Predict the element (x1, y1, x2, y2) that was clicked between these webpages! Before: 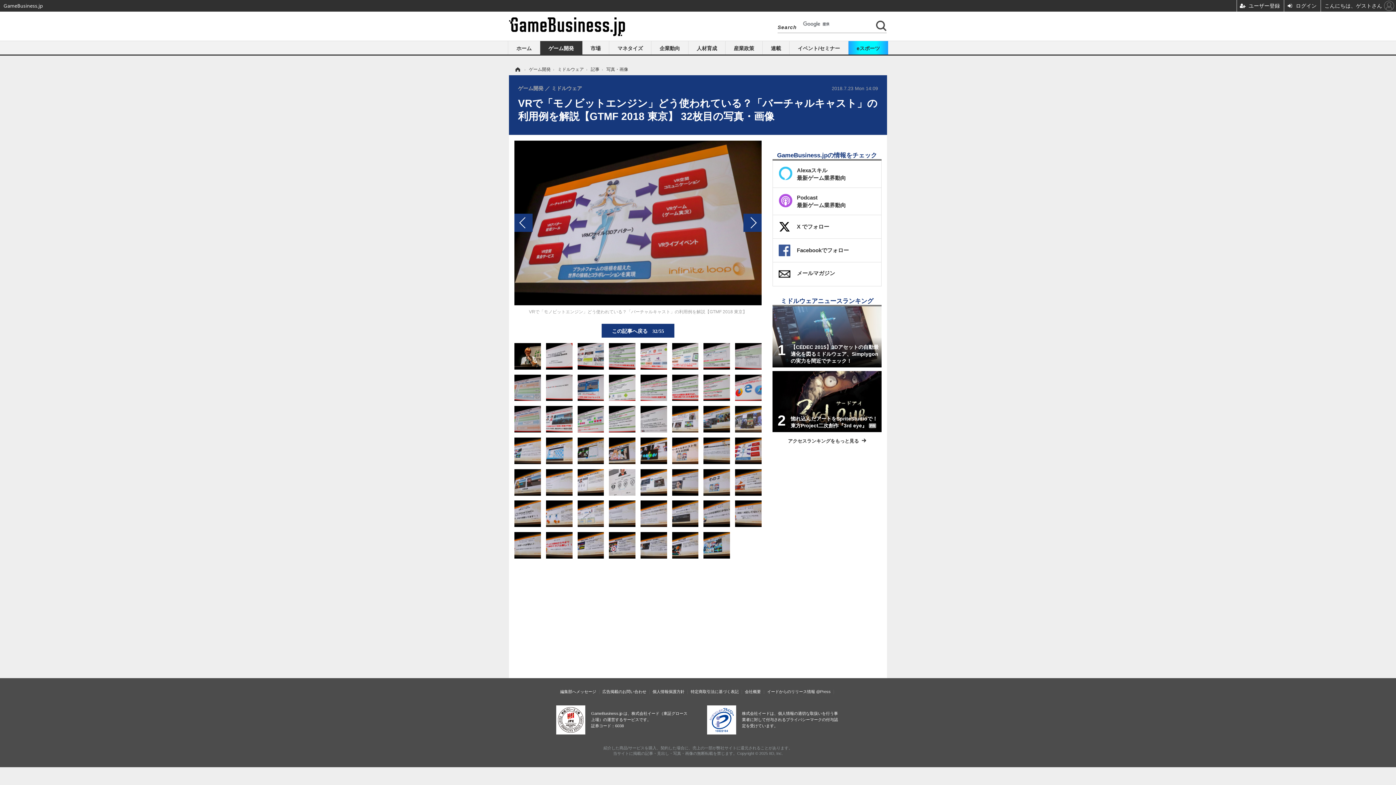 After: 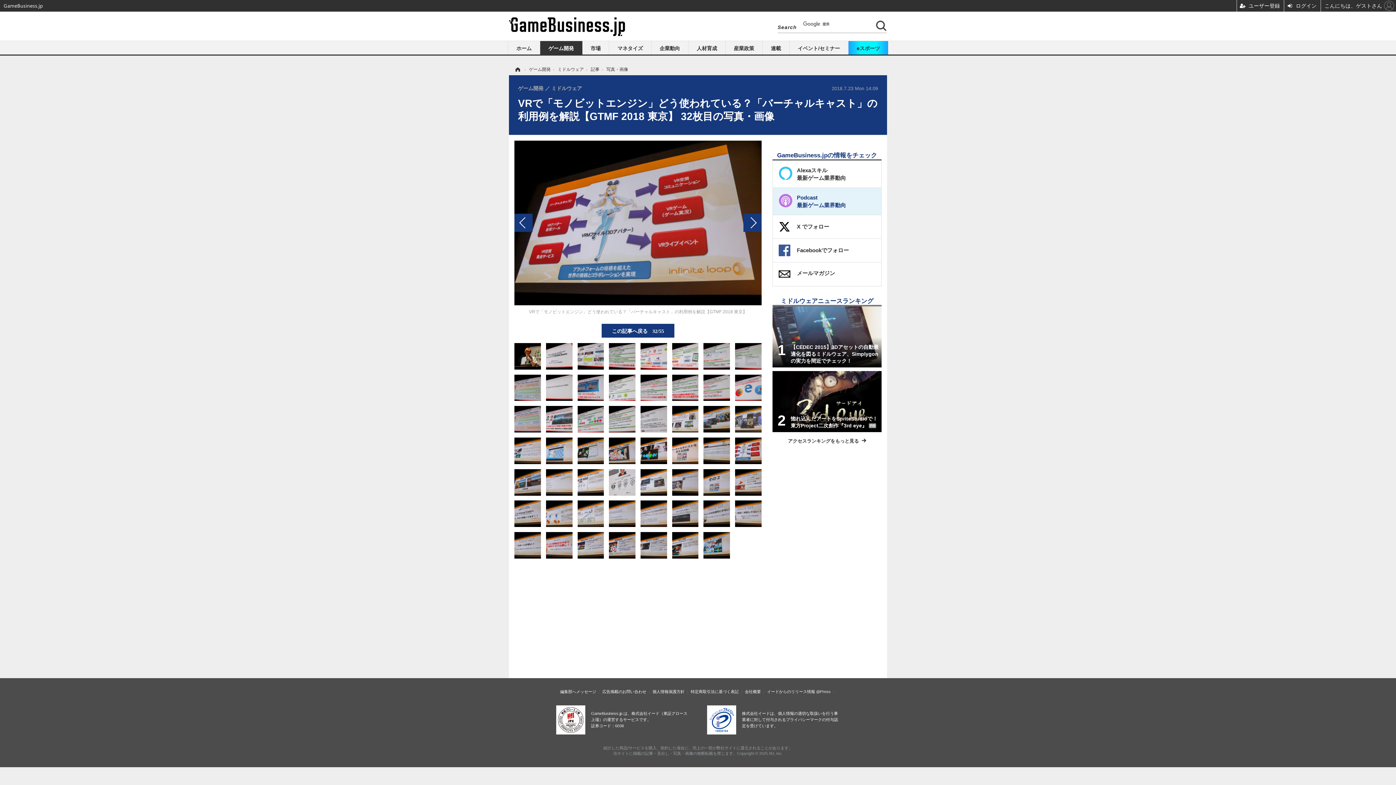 Action: label: Podcast
最新ゲーム業界動向 bbox: (773, 188, 881, 214)